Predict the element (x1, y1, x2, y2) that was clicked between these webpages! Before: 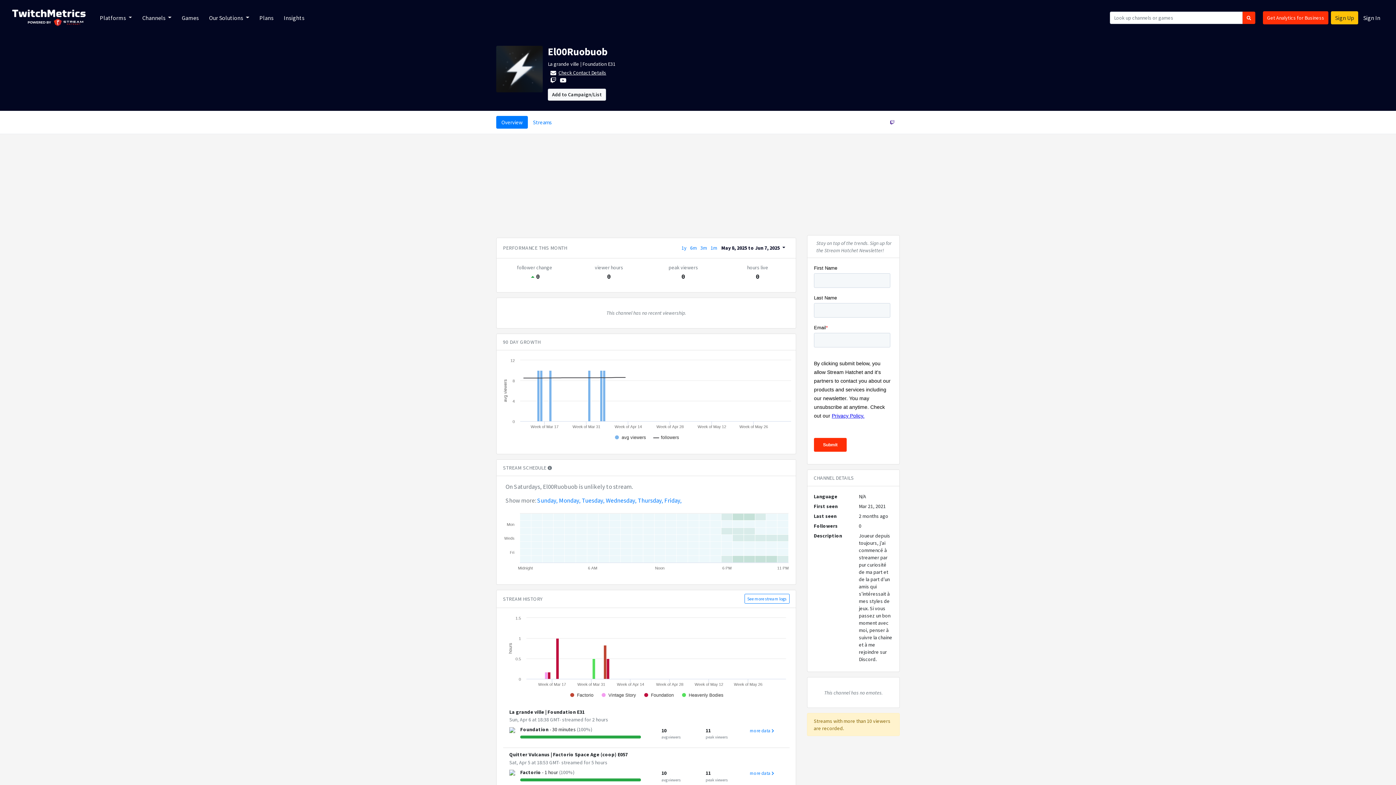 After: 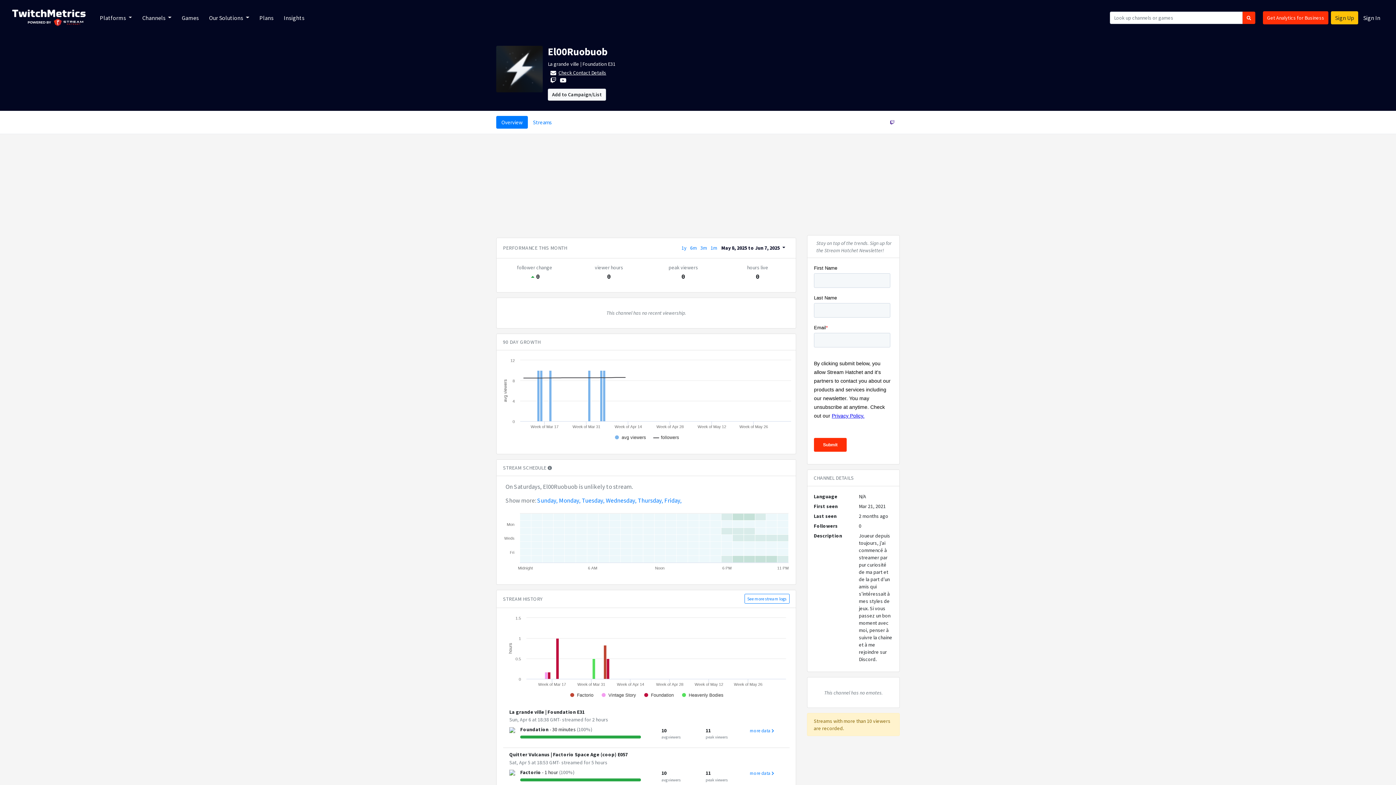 Action: label: Insights bbox: (278, 11, 309, 24)